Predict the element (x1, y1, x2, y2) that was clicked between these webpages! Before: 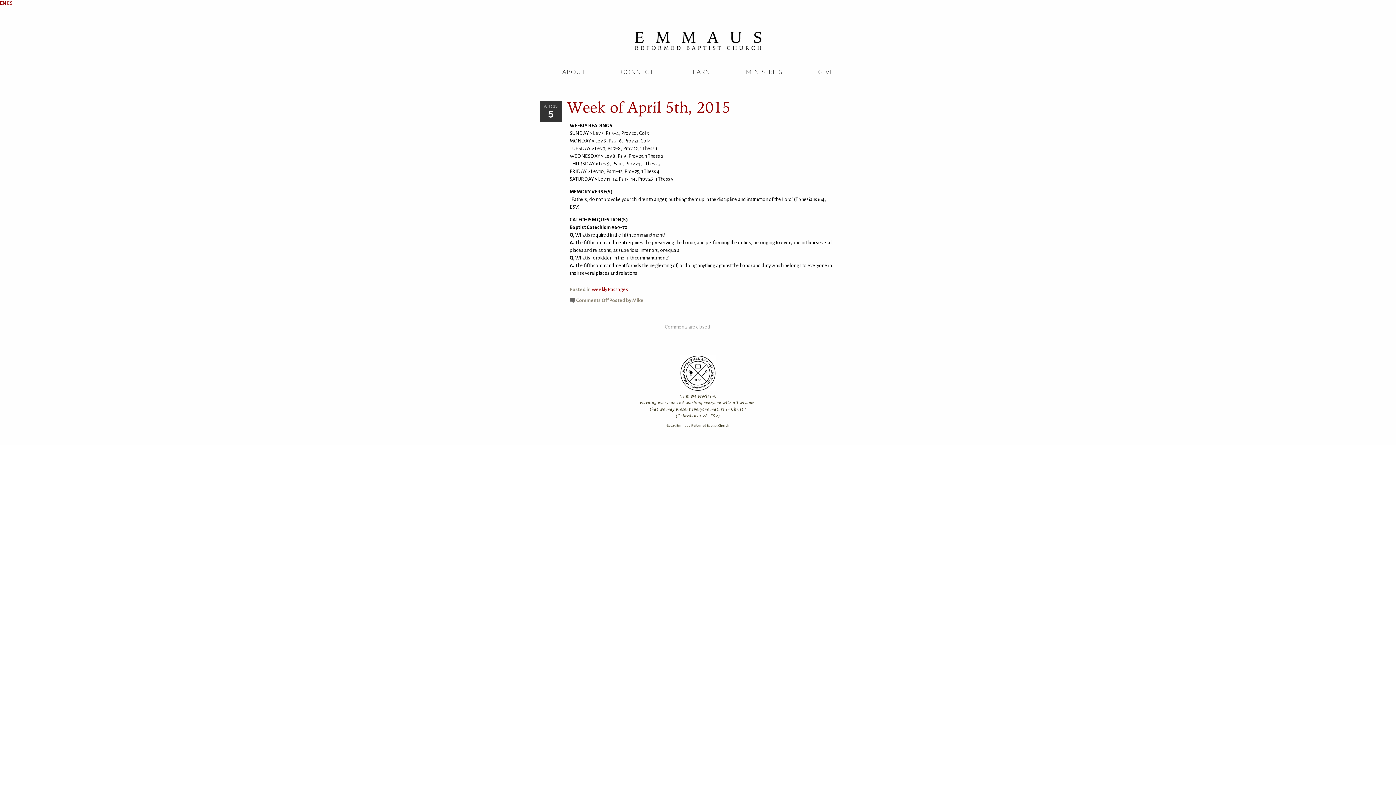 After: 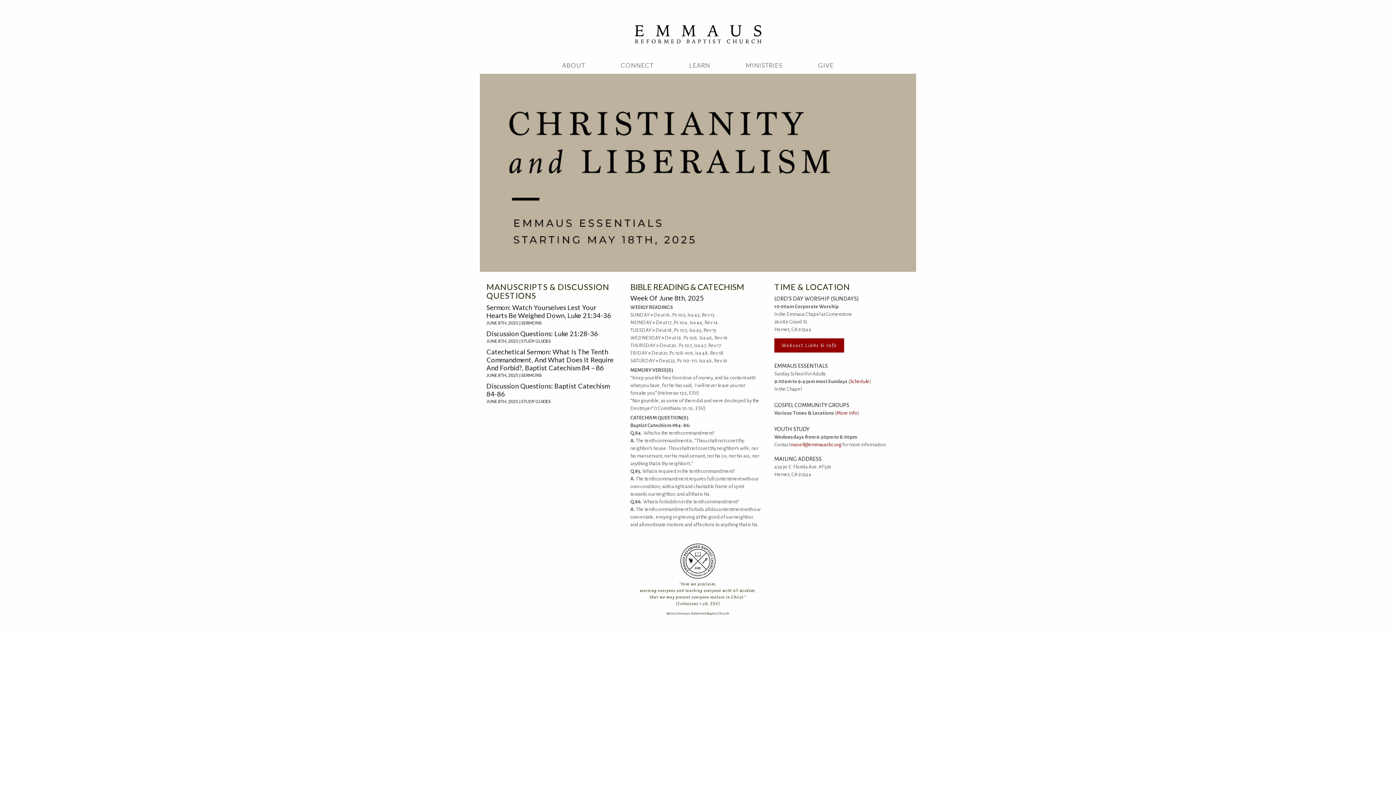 Action: bbox: (634, 49, 761, 54)